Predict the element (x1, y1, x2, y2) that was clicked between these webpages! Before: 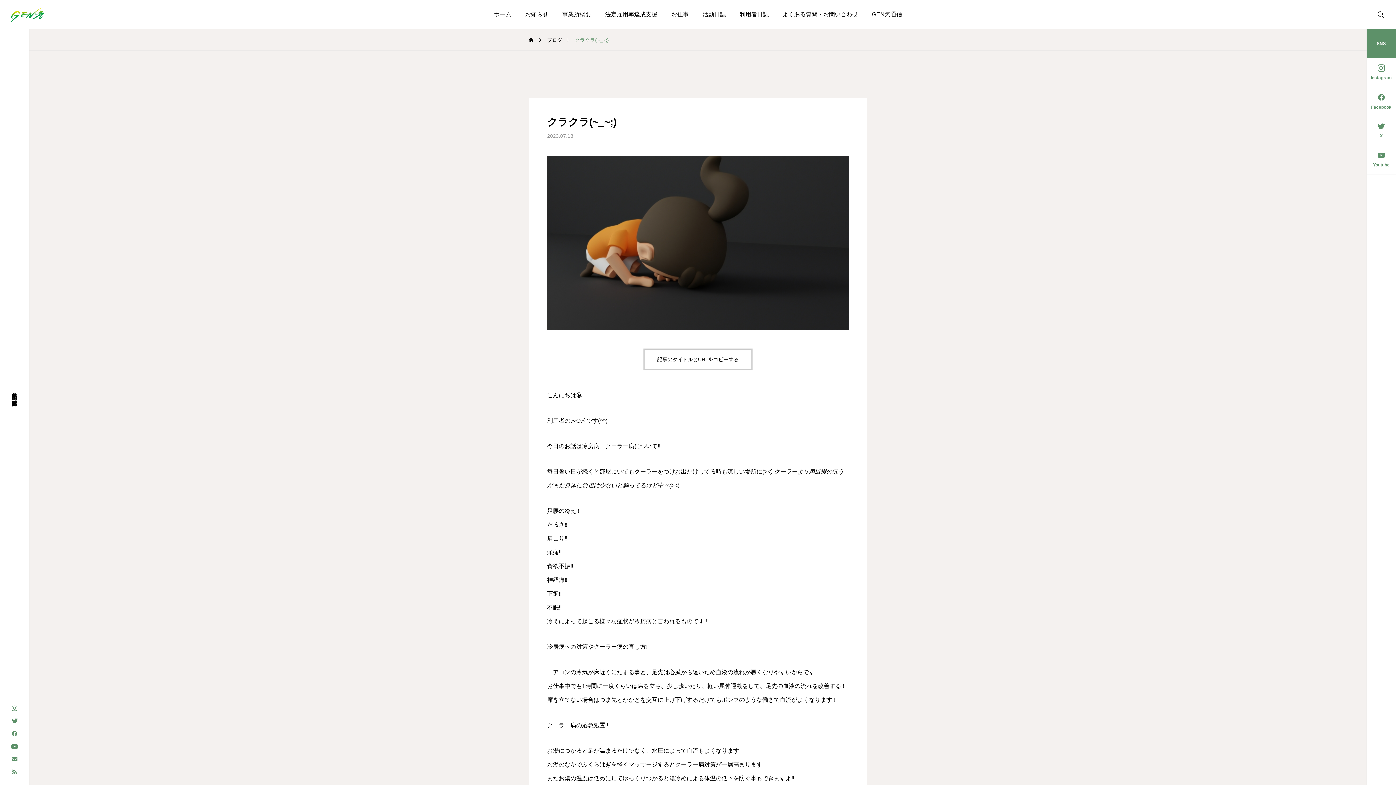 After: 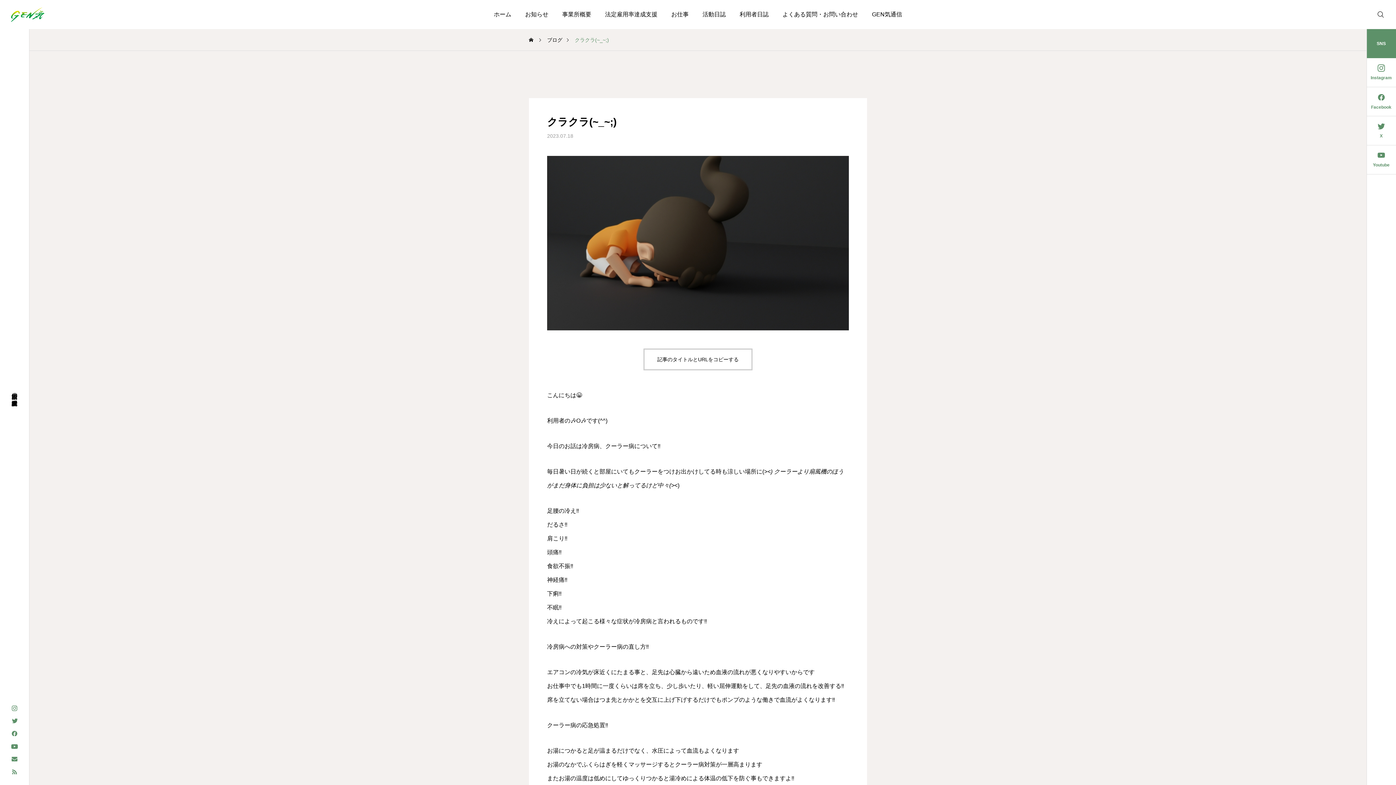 Action: bbox: (1367, 727, 1396, 785) label: PAGE TOP